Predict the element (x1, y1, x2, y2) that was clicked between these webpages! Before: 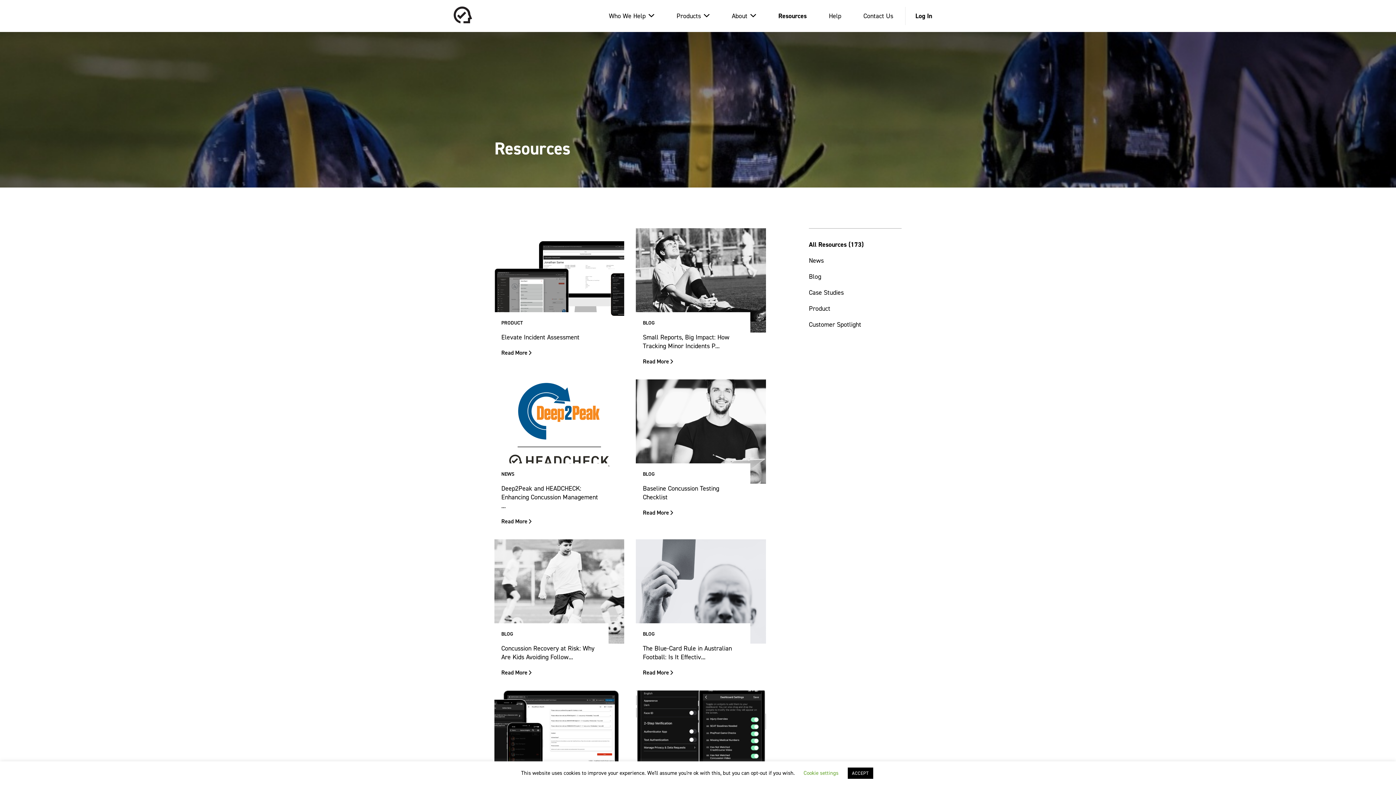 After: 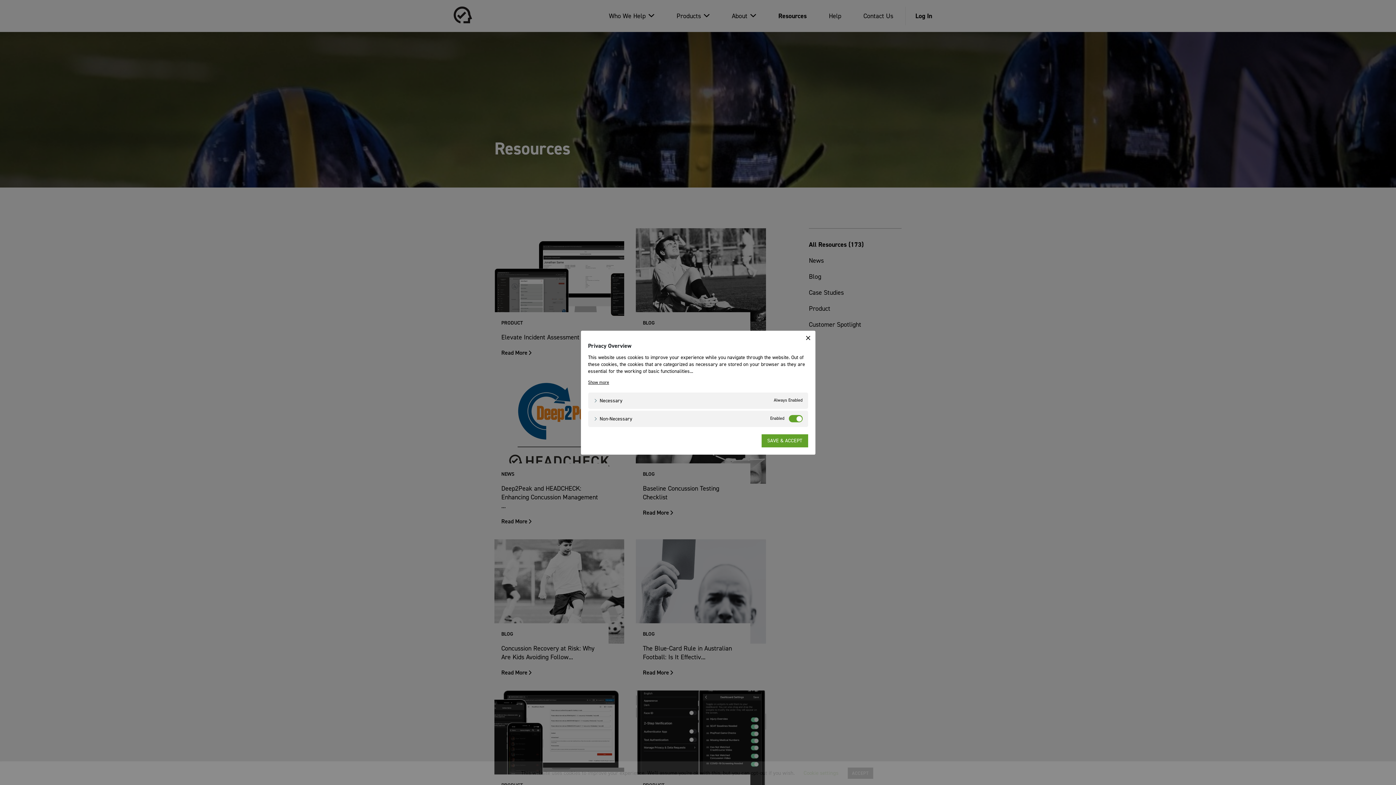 Action: label: Cookie settings bbox: (803, 769, 838, 777)